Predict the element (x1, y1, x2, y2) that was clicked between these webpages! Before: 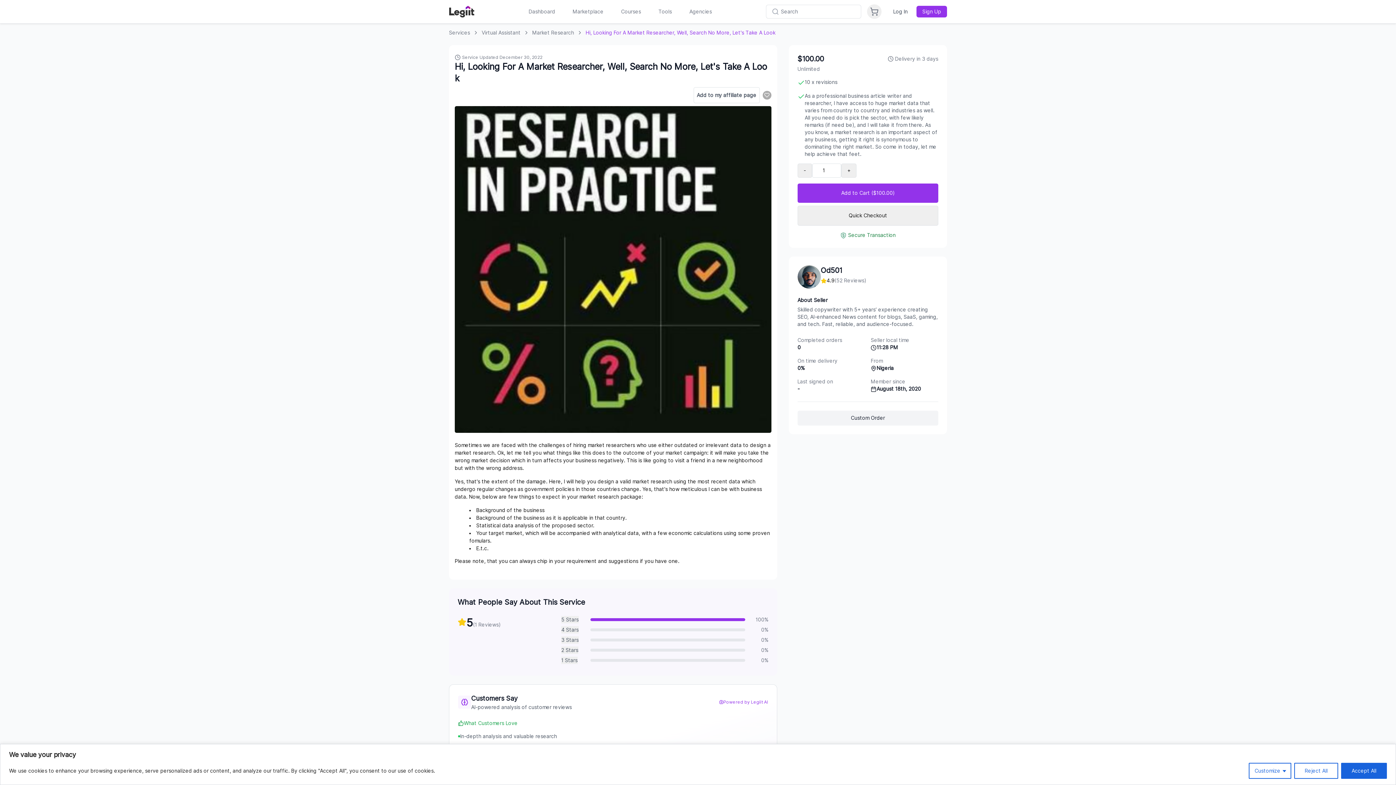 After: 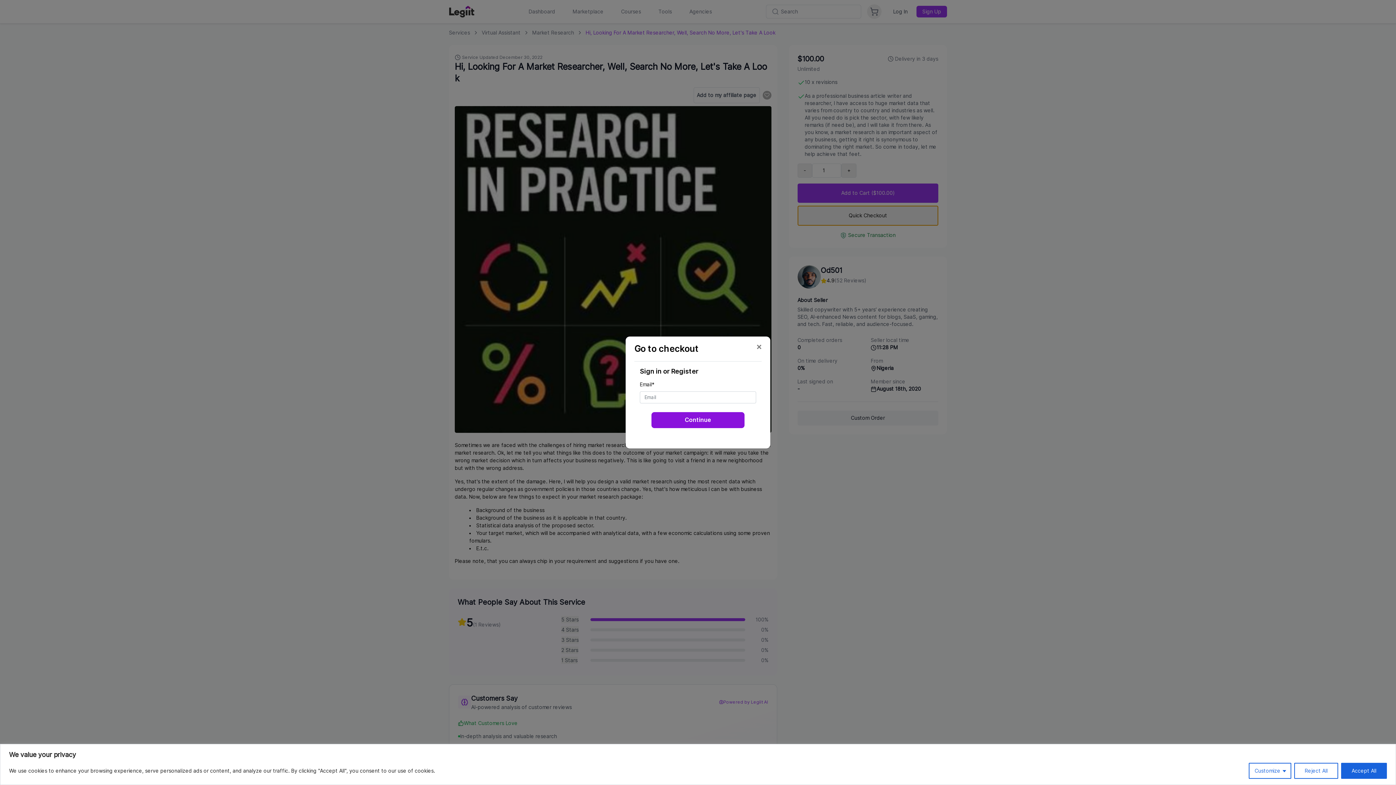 Action: bbox: (797, 205, 938, 225) label: Quick Checkout